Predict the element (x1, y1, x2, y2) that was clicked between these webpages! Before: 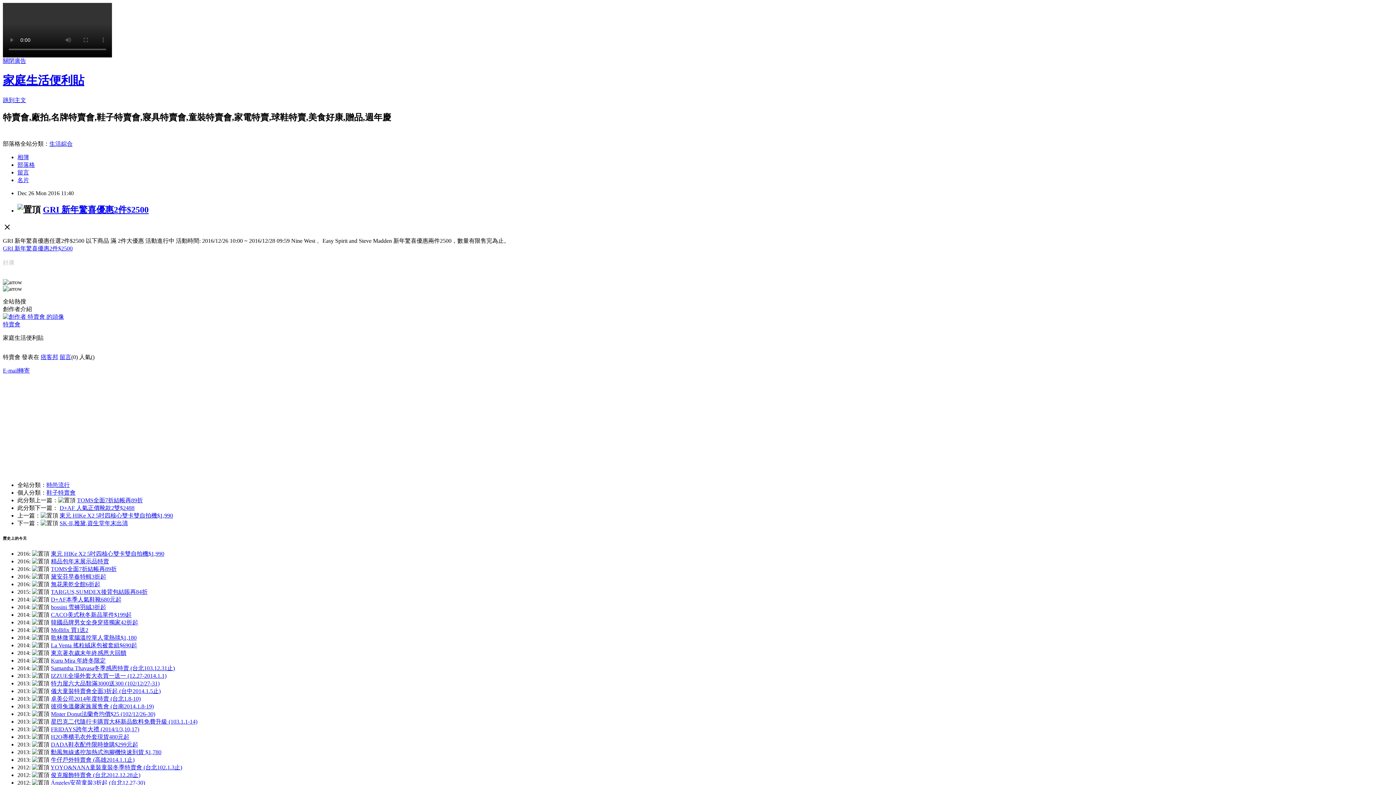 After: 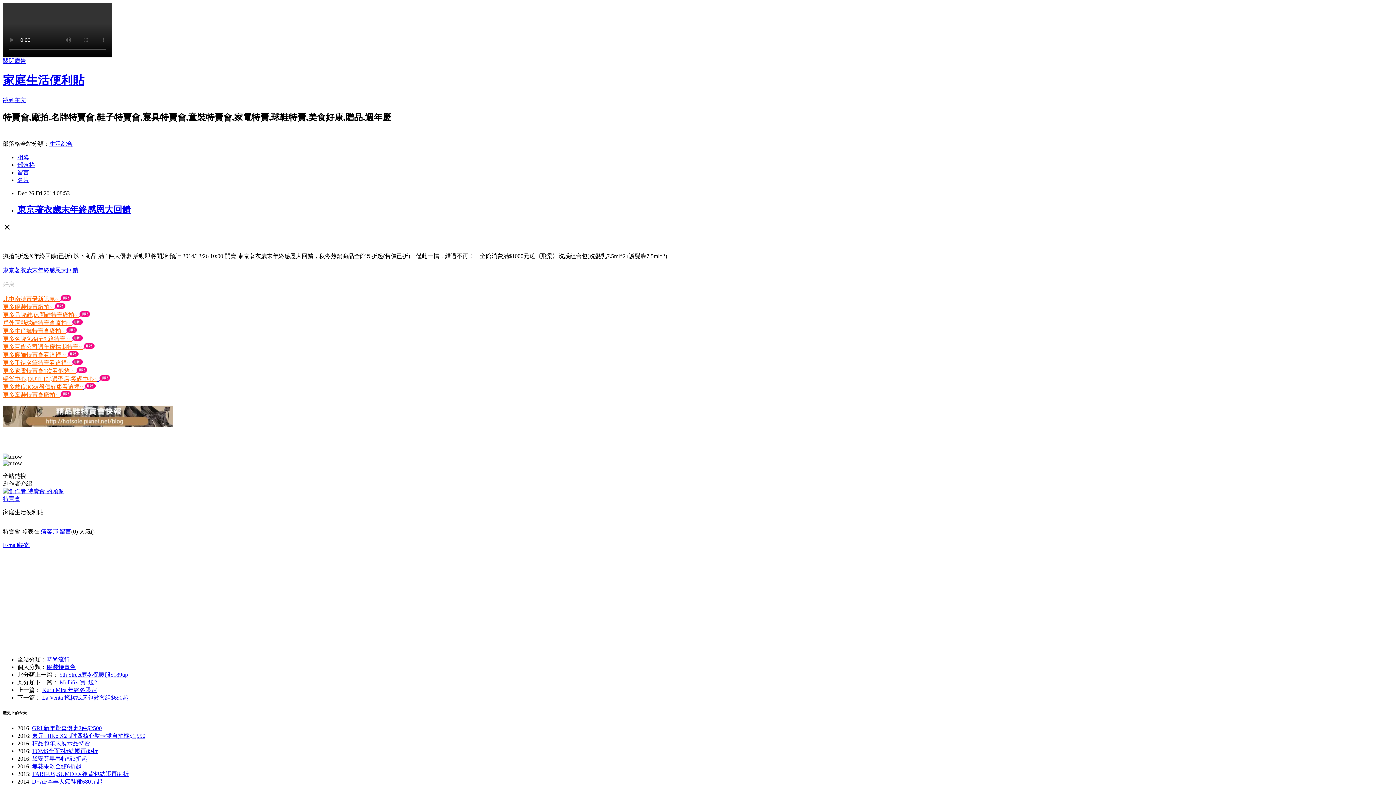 Action: label: 東京著衣歲末年終感恩大回饋 bbox: (50, 650, 126, 656)